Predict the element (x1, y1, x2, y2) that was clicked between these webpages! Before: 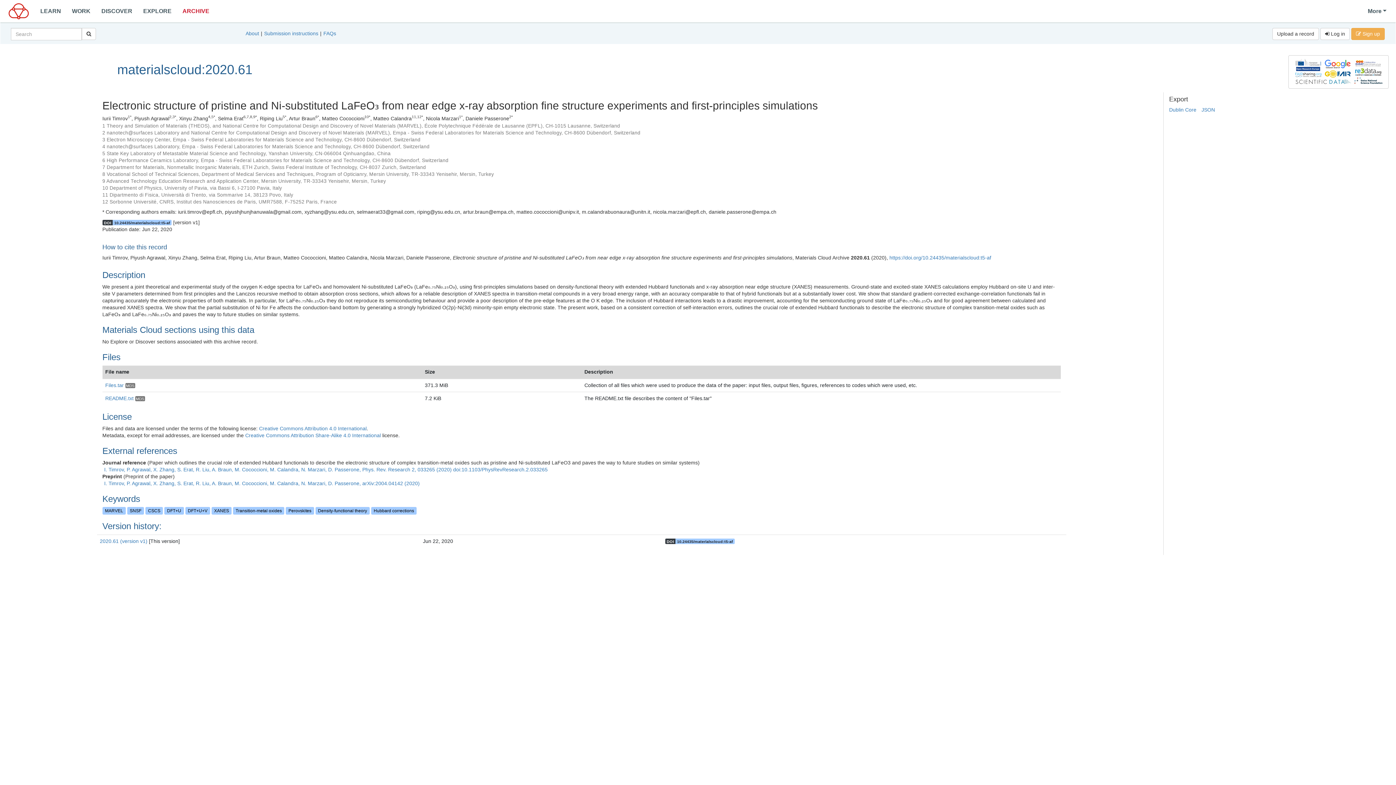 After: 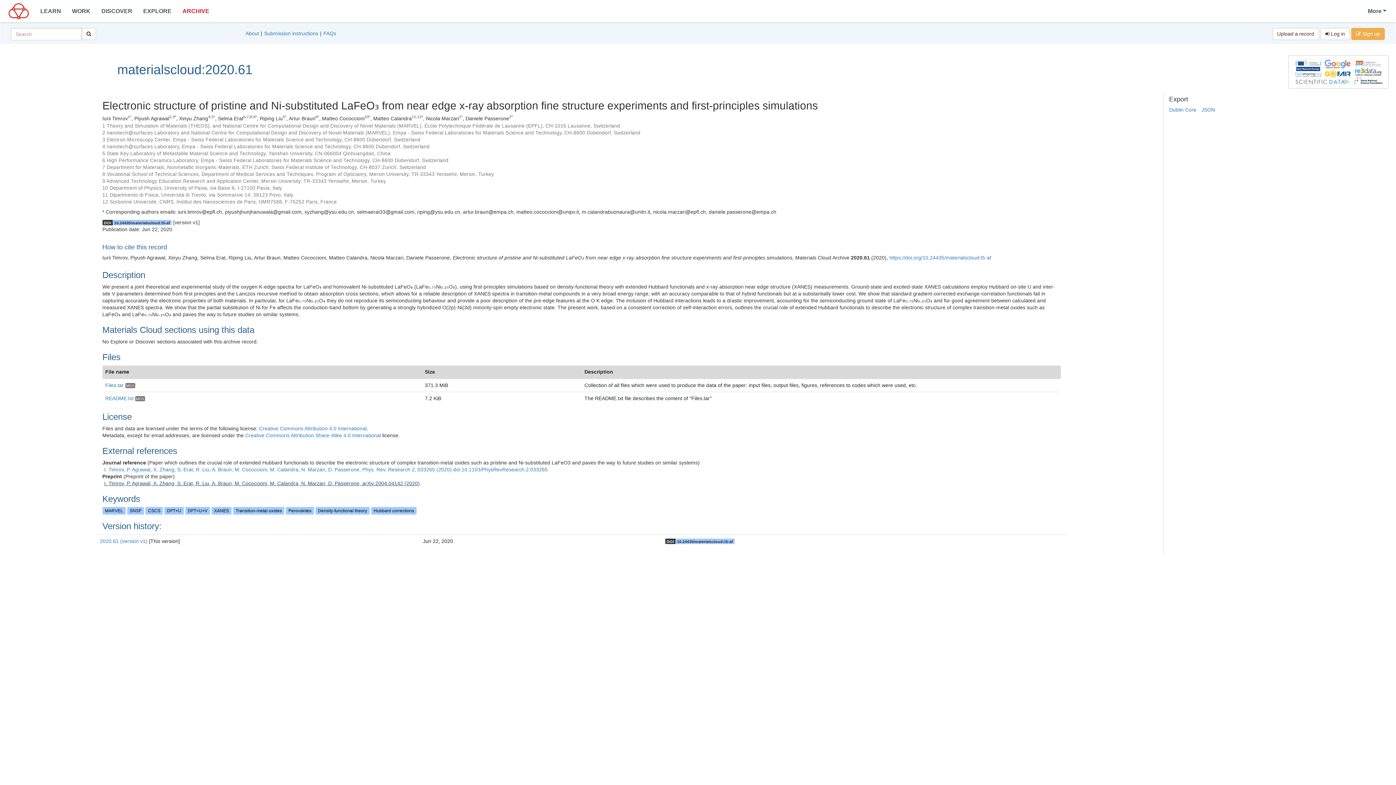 Action: label: I. Timrov, P. Agrawal, X. Zhang, S. Erat, R. Liu, A. Braun, M. Cococcioni, M. Calandra, N. Marzari, D. Passerone, arXiv:2004.04142 (2020) bbox: (104, 480, 419, 486)